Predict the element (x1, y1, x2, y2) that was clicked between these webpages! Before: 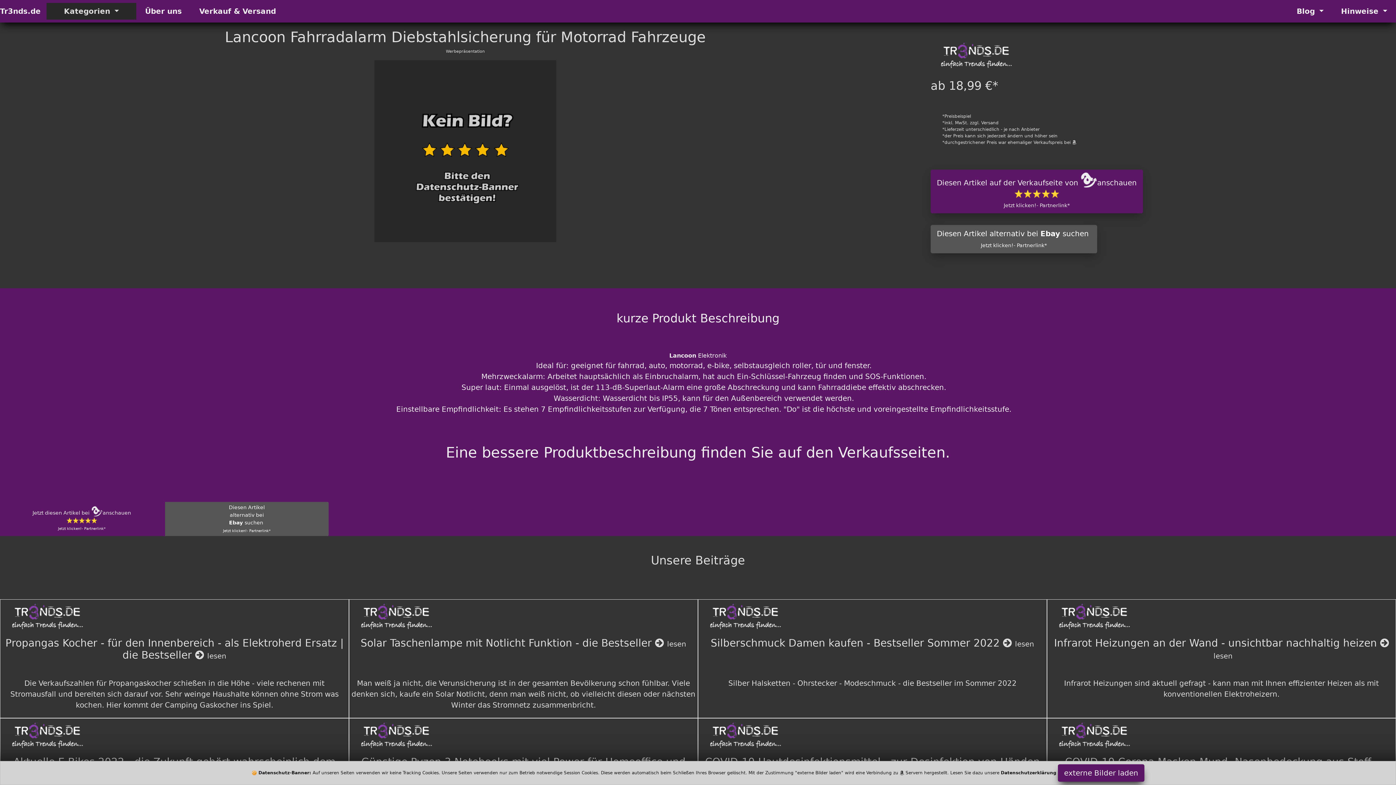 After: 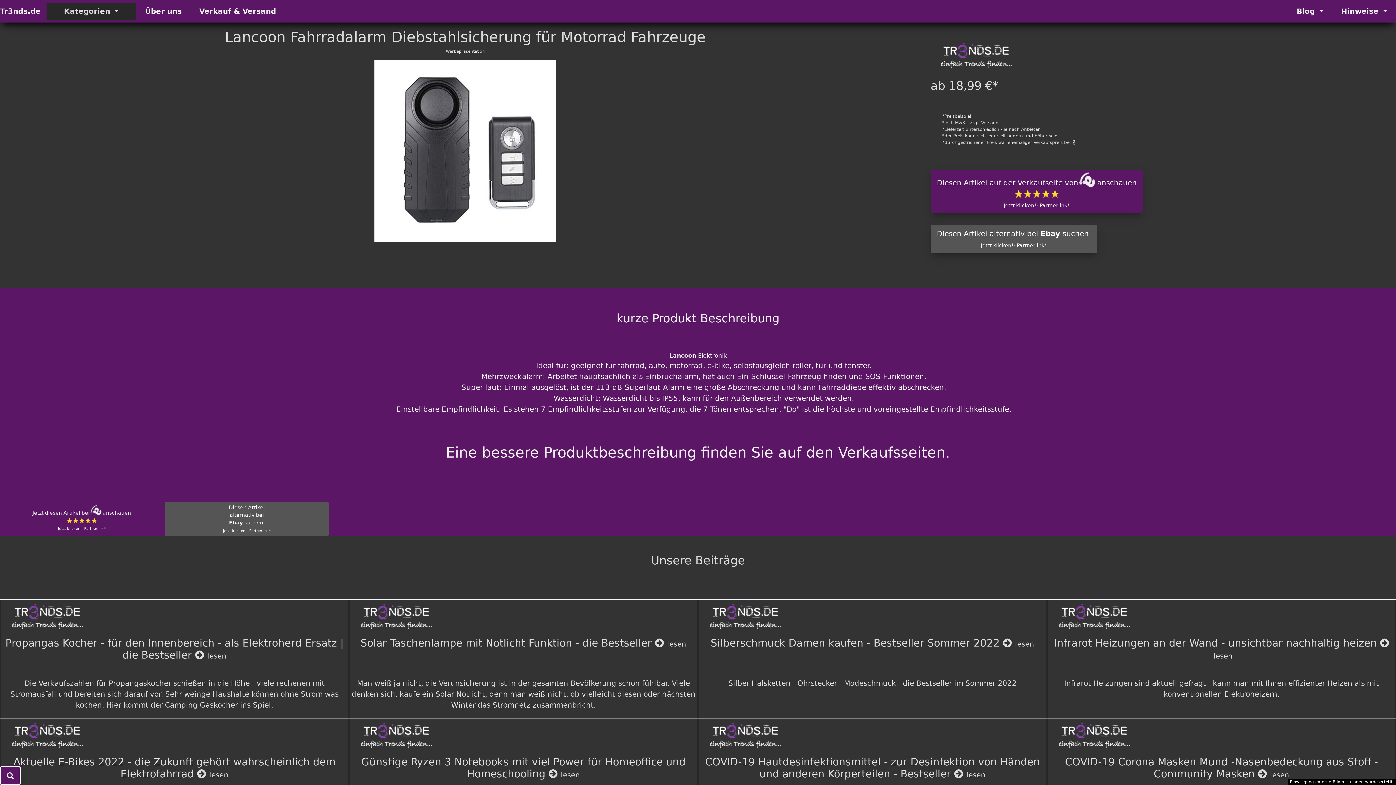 Action: bbox: (1058, 764, 1144, 782) label: externe Bilder laden